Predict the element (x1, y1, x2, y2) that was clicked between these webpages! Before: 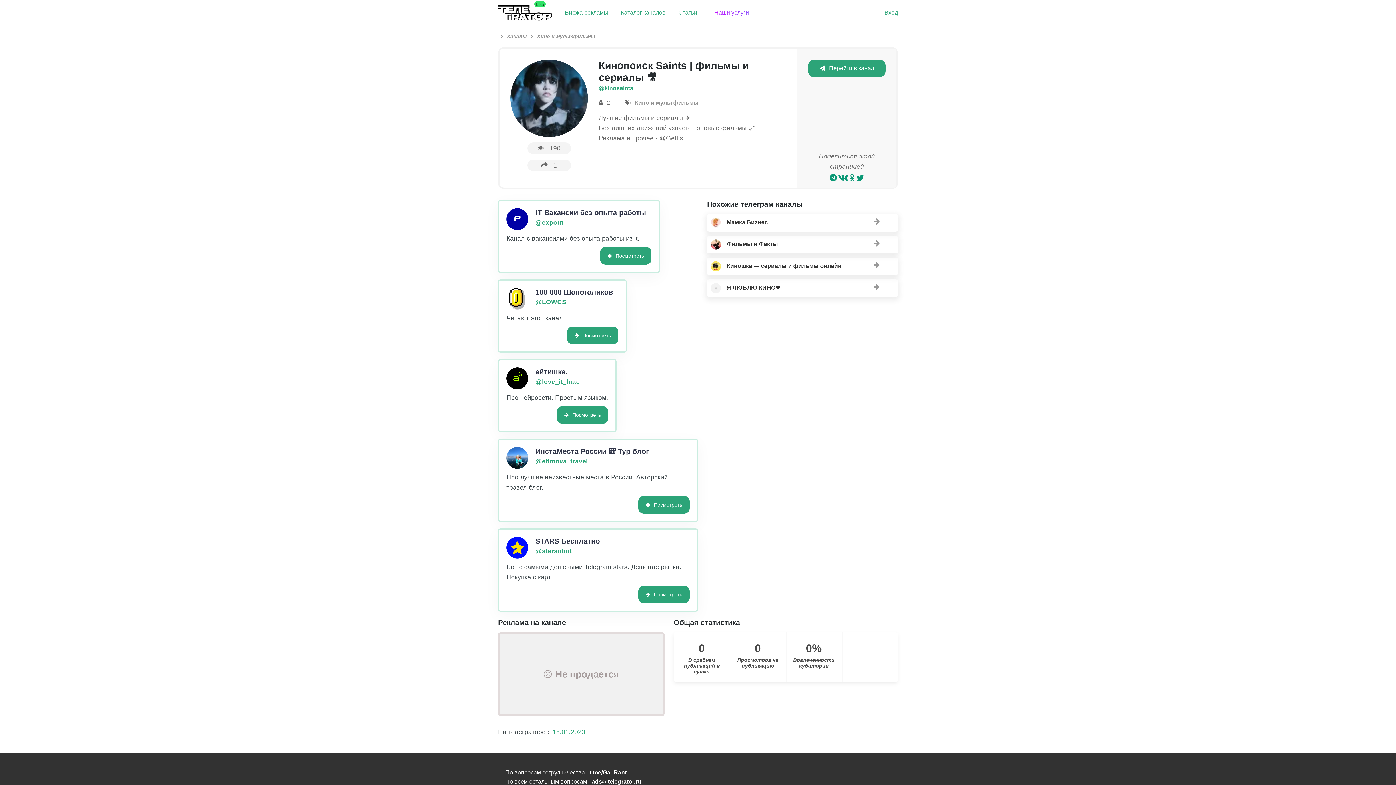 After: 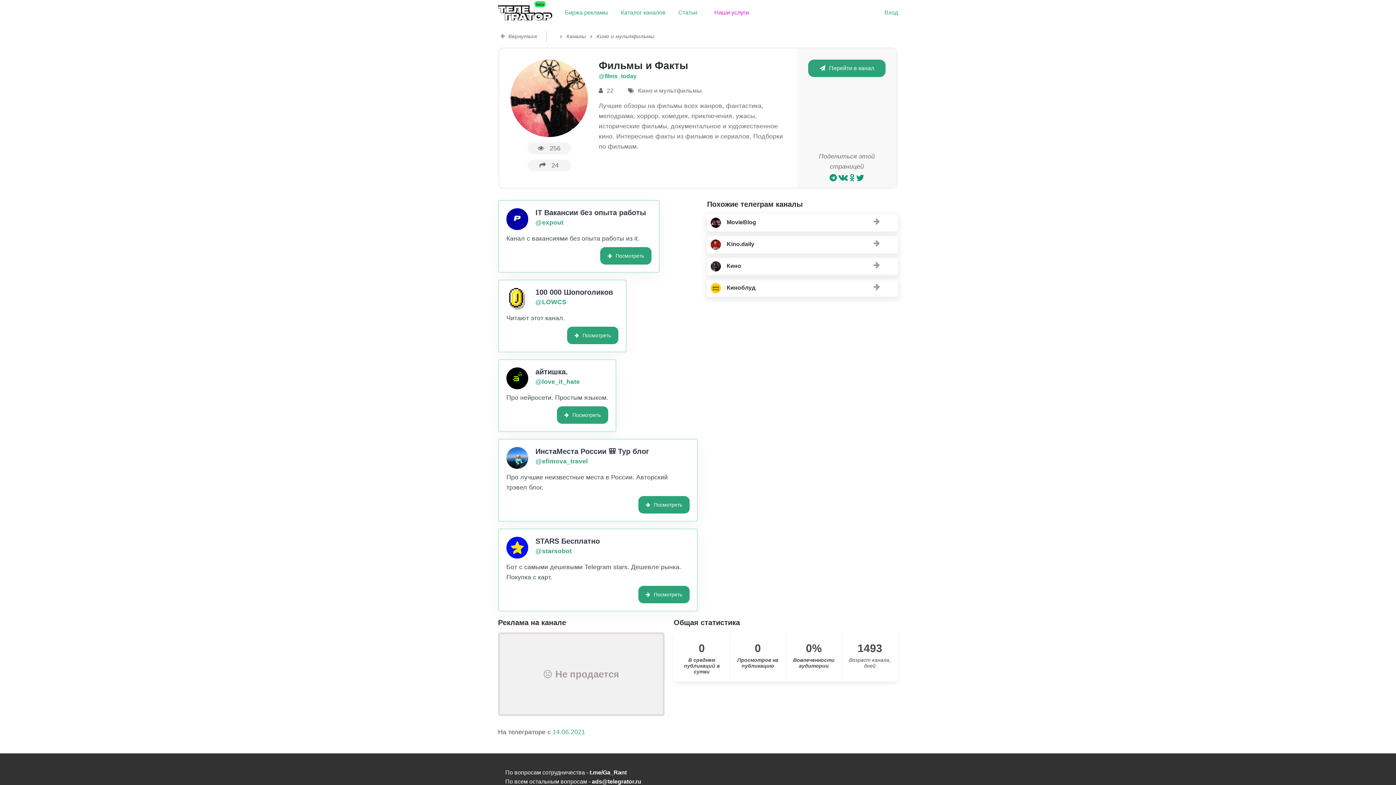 Action: label: Фильмы и Факты bbox: (710, 239, 894, 249)